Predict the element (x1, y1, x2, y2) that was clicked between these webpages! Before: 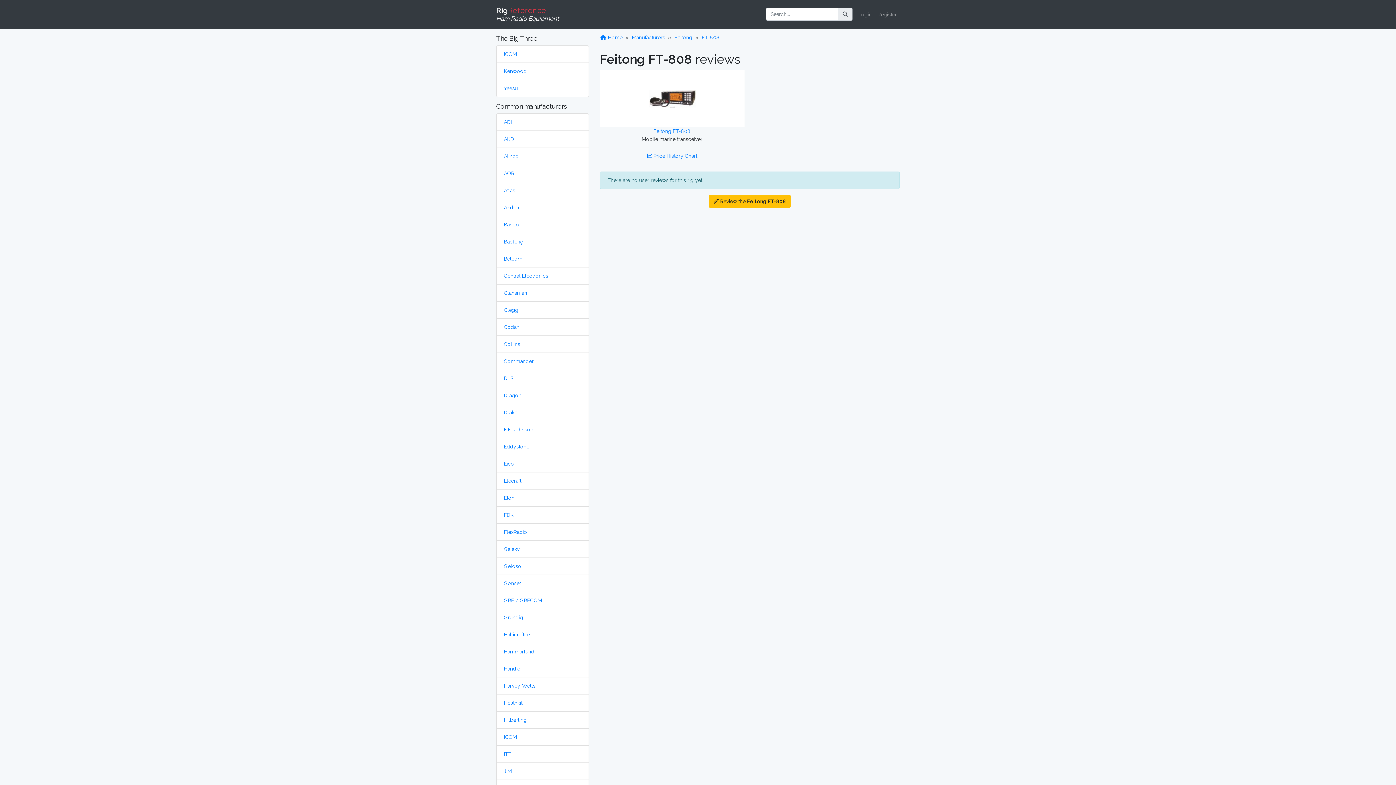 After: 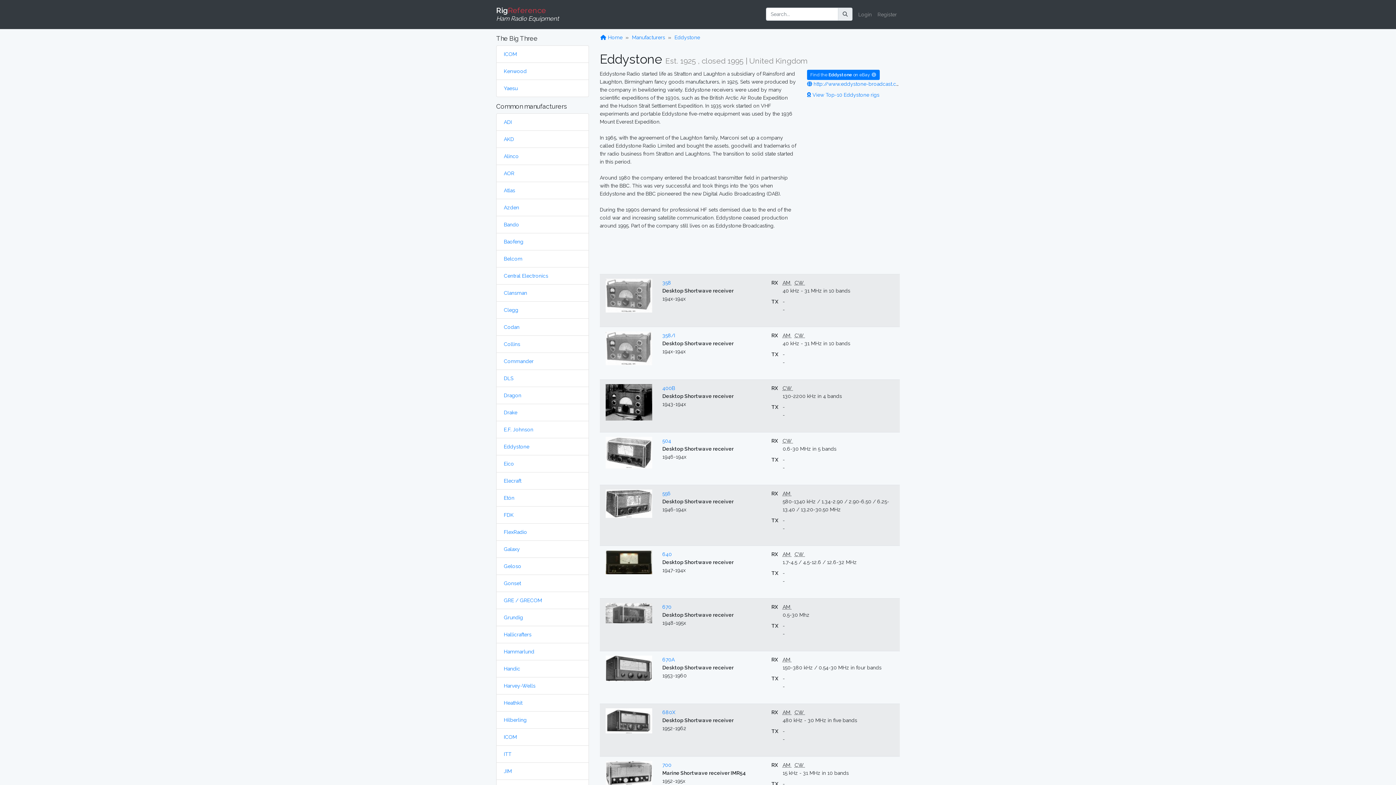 Action: bbox: (504, 444, 529, 449) label: Eddystone